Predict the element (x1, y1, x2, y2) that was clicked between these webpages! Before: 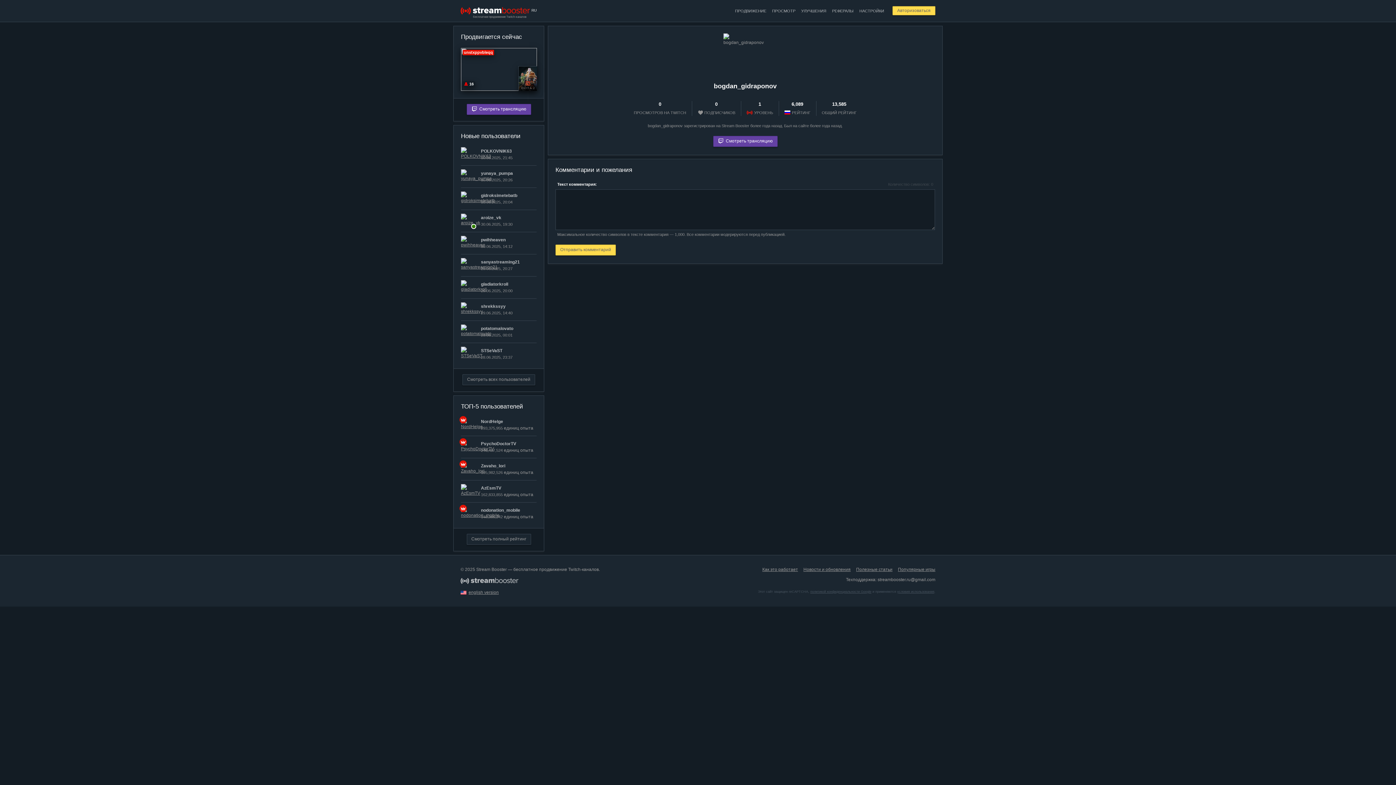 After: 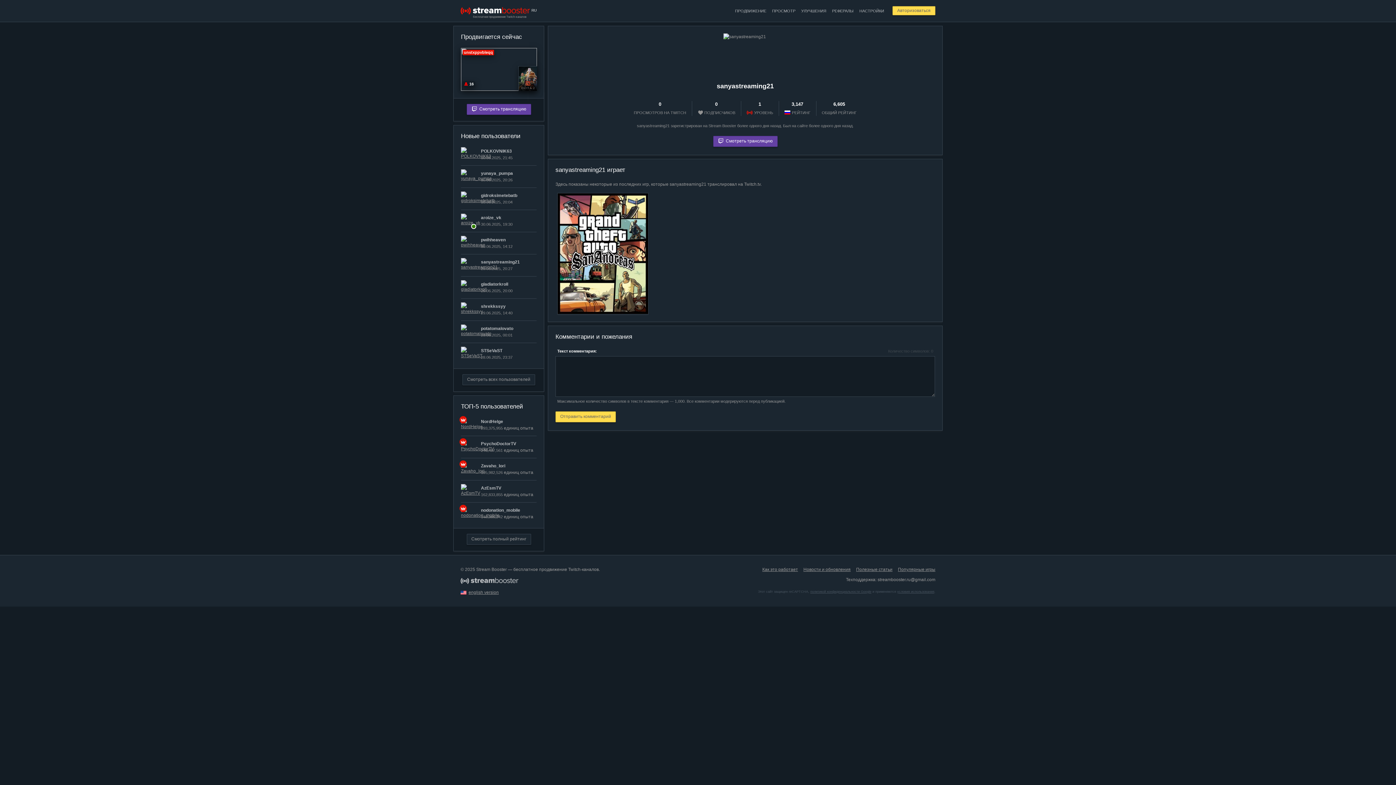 Action: bbox: (481, 259, 520, 264) label: sanyastreaming21